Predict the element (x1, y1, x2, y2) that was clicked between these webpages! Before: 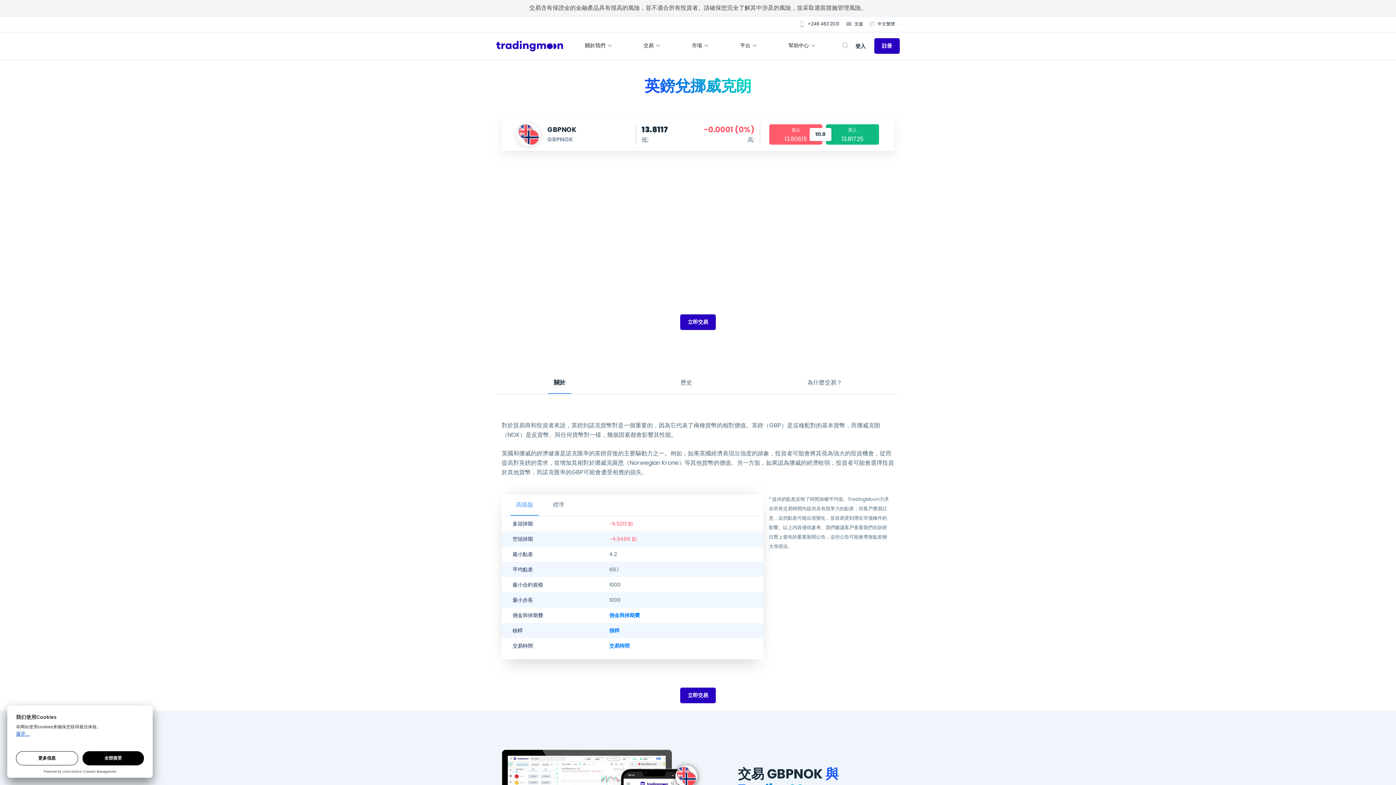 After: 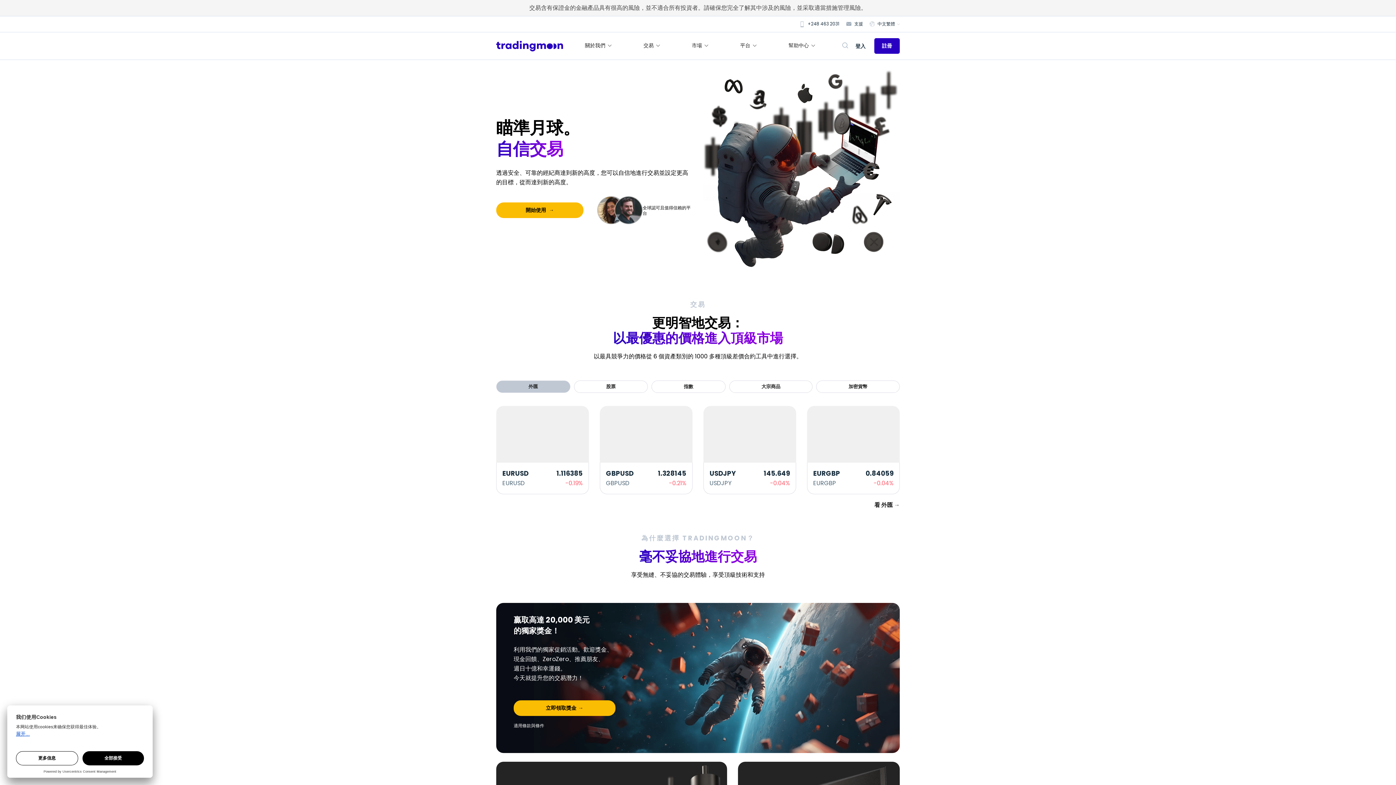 Action: bbox: (496, 41, 563, 49)